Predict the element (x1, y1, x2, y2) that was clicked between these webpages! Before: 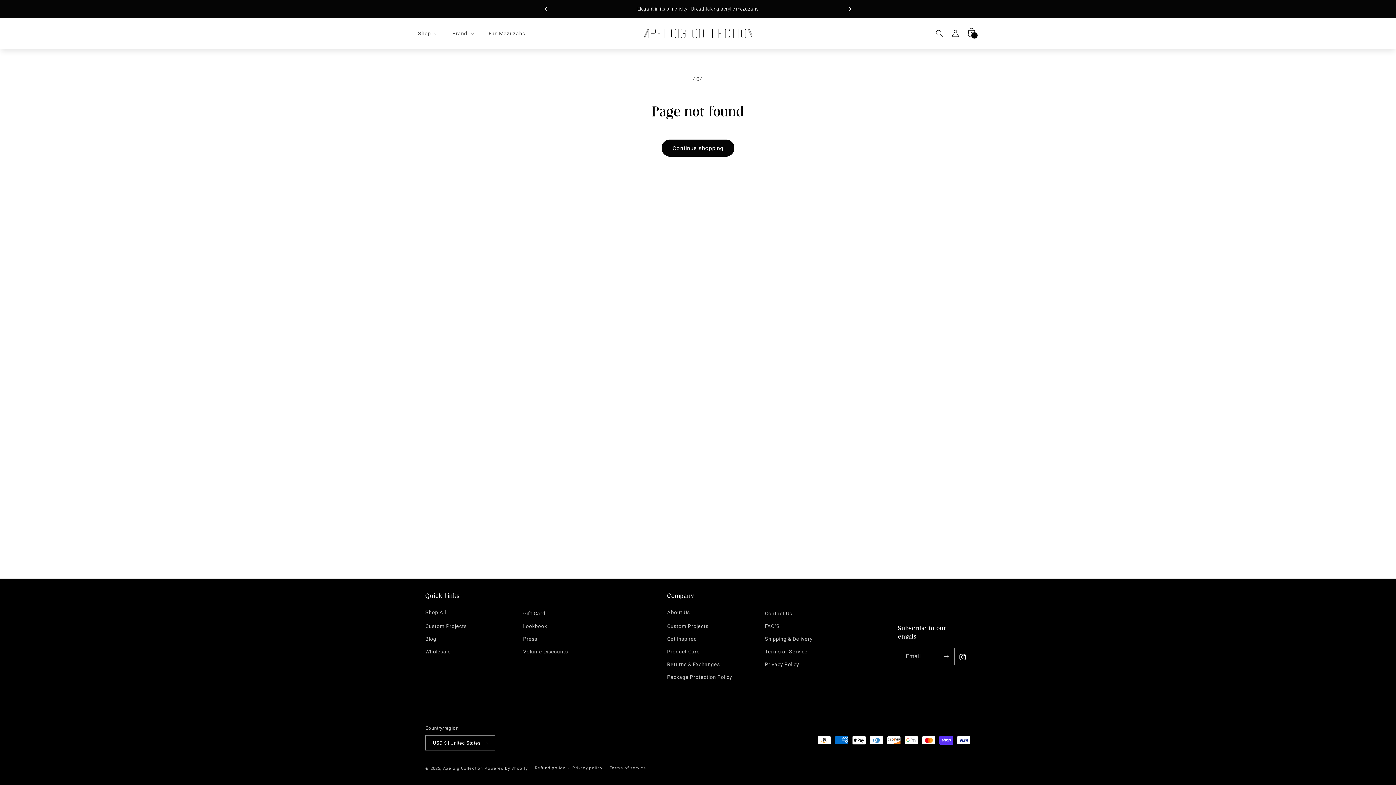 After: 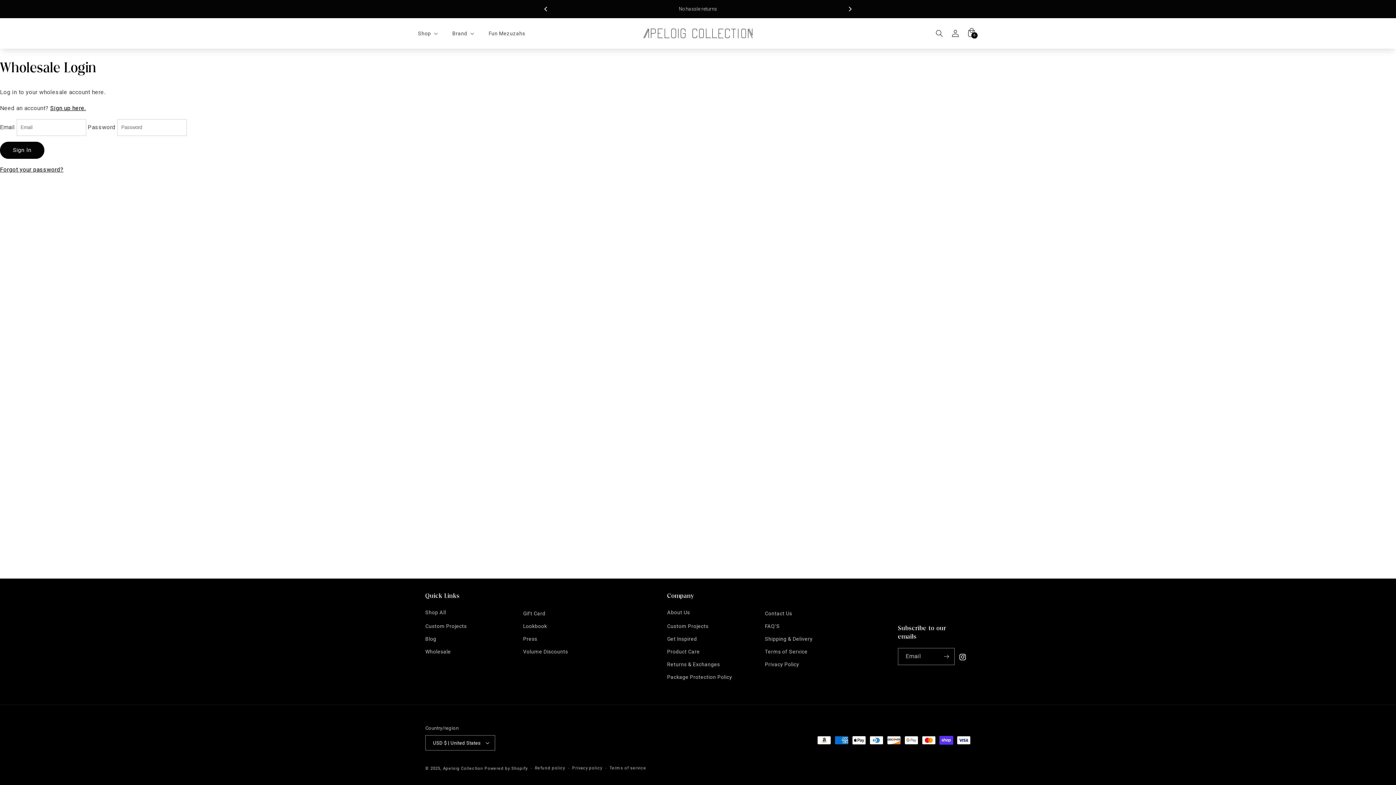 Action: label: Wholesale bbox: (425, 645, 451, 658)